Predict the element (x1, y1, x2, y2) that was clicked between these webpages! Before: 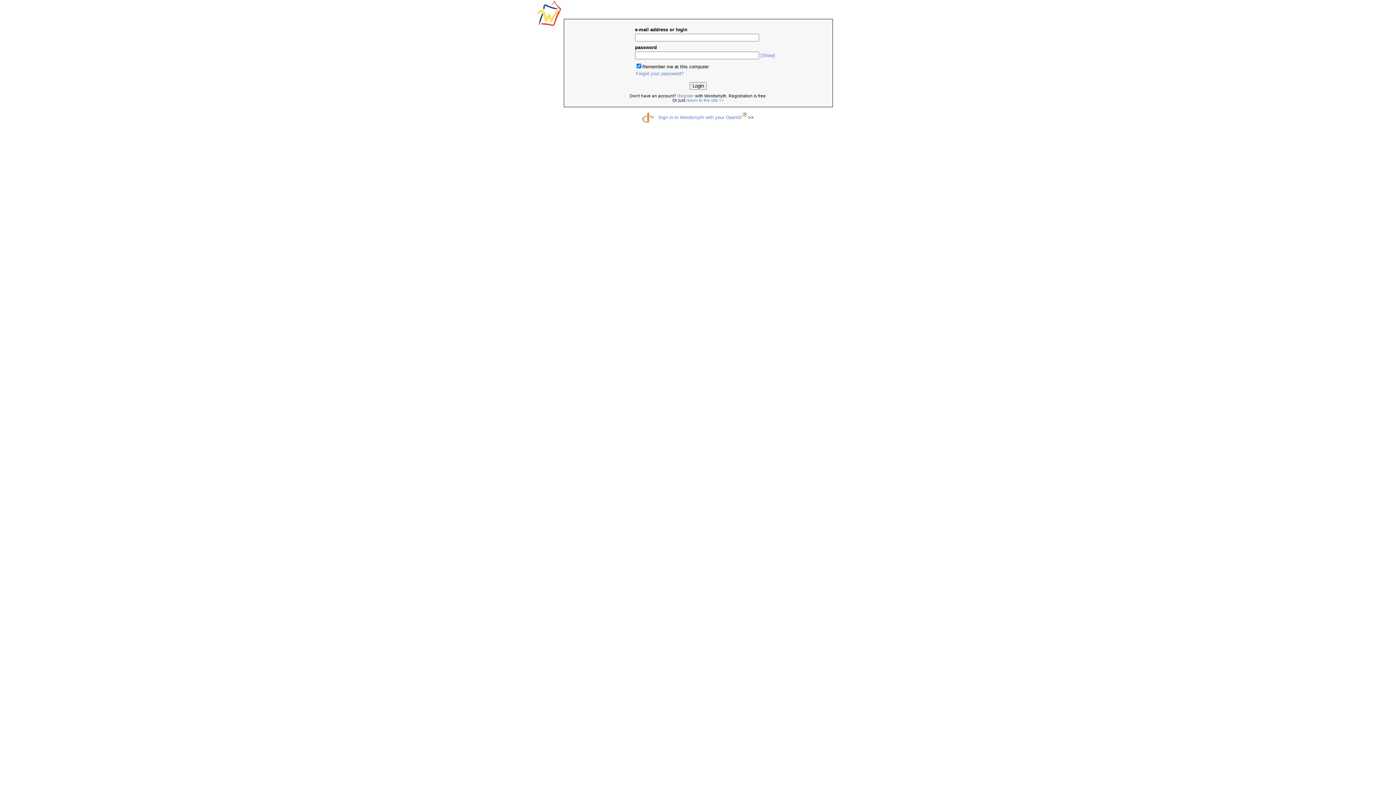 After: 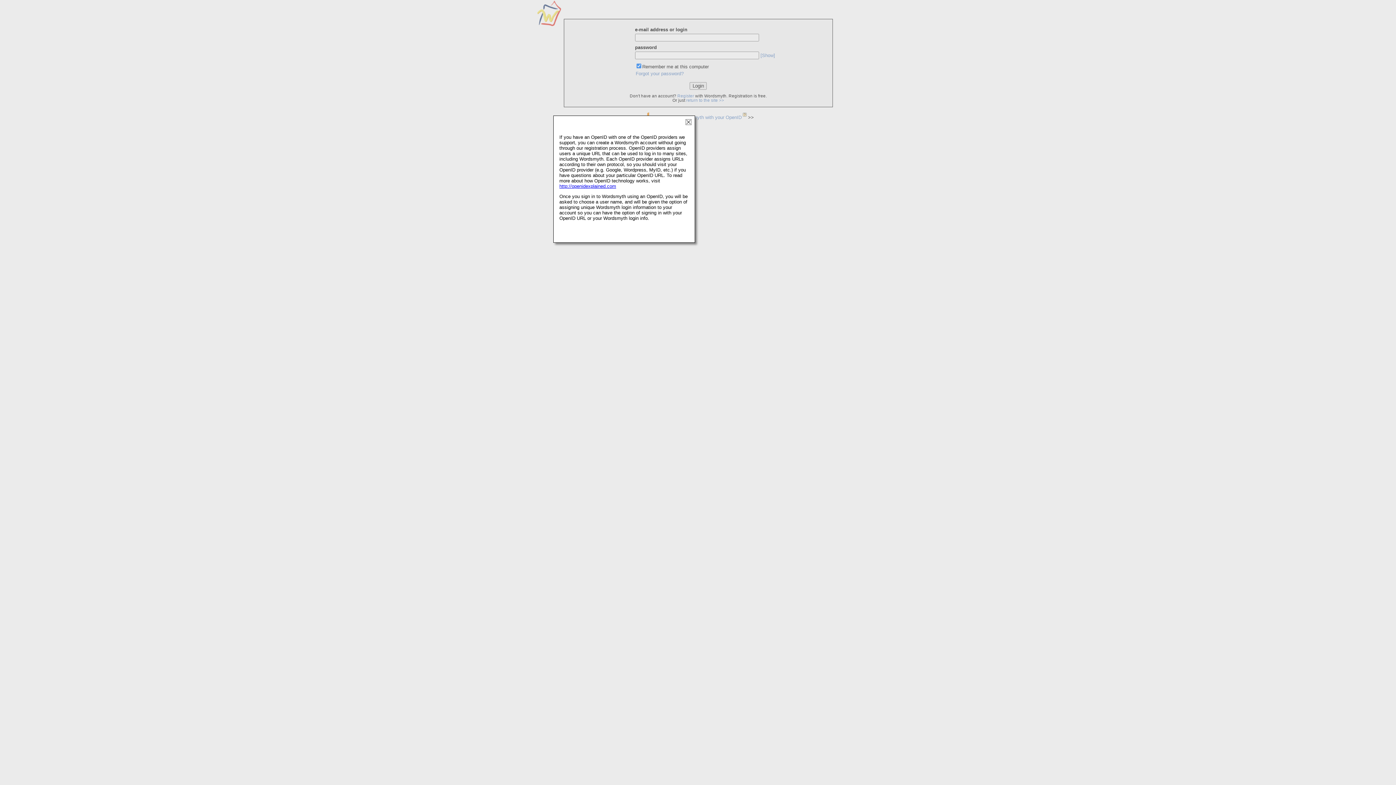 Action: bbox: (741, 114, 746, 119)